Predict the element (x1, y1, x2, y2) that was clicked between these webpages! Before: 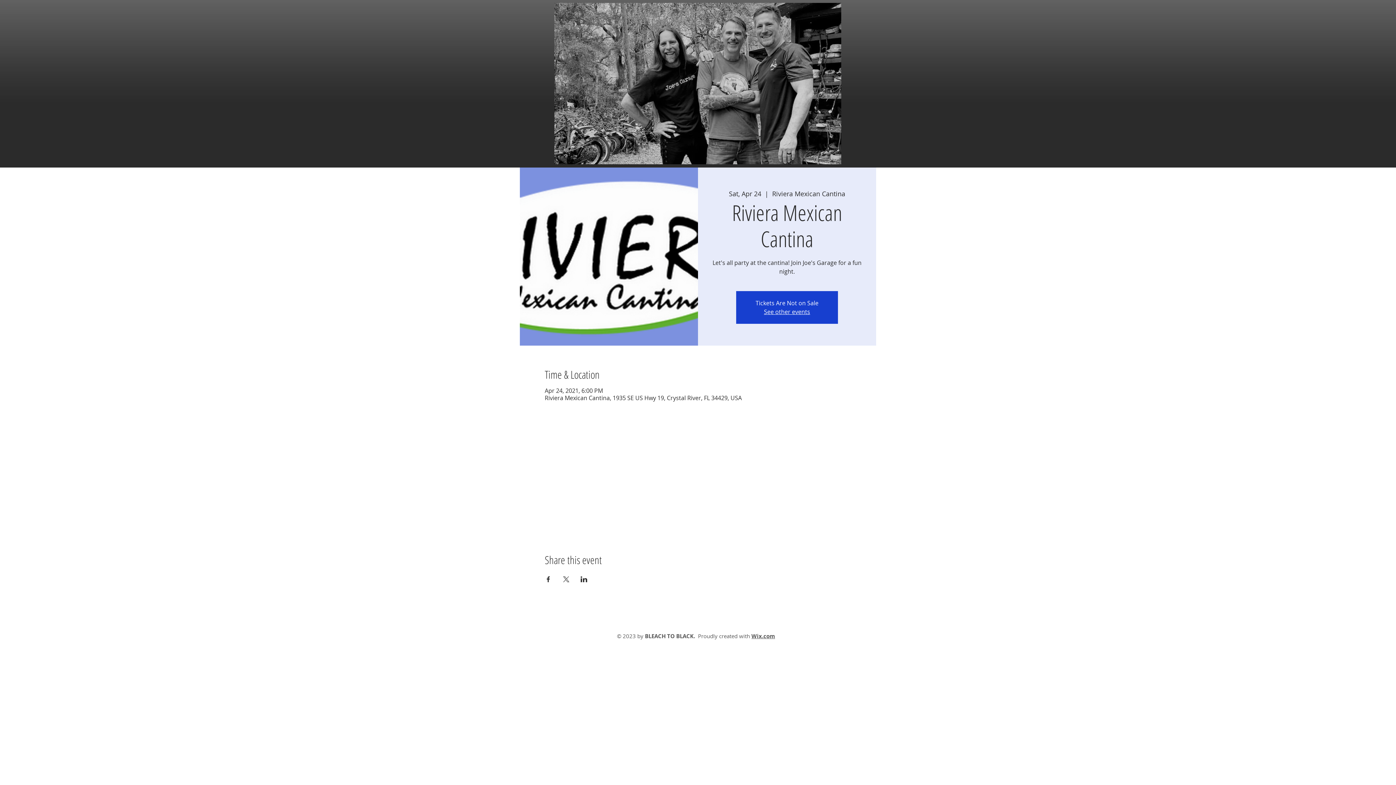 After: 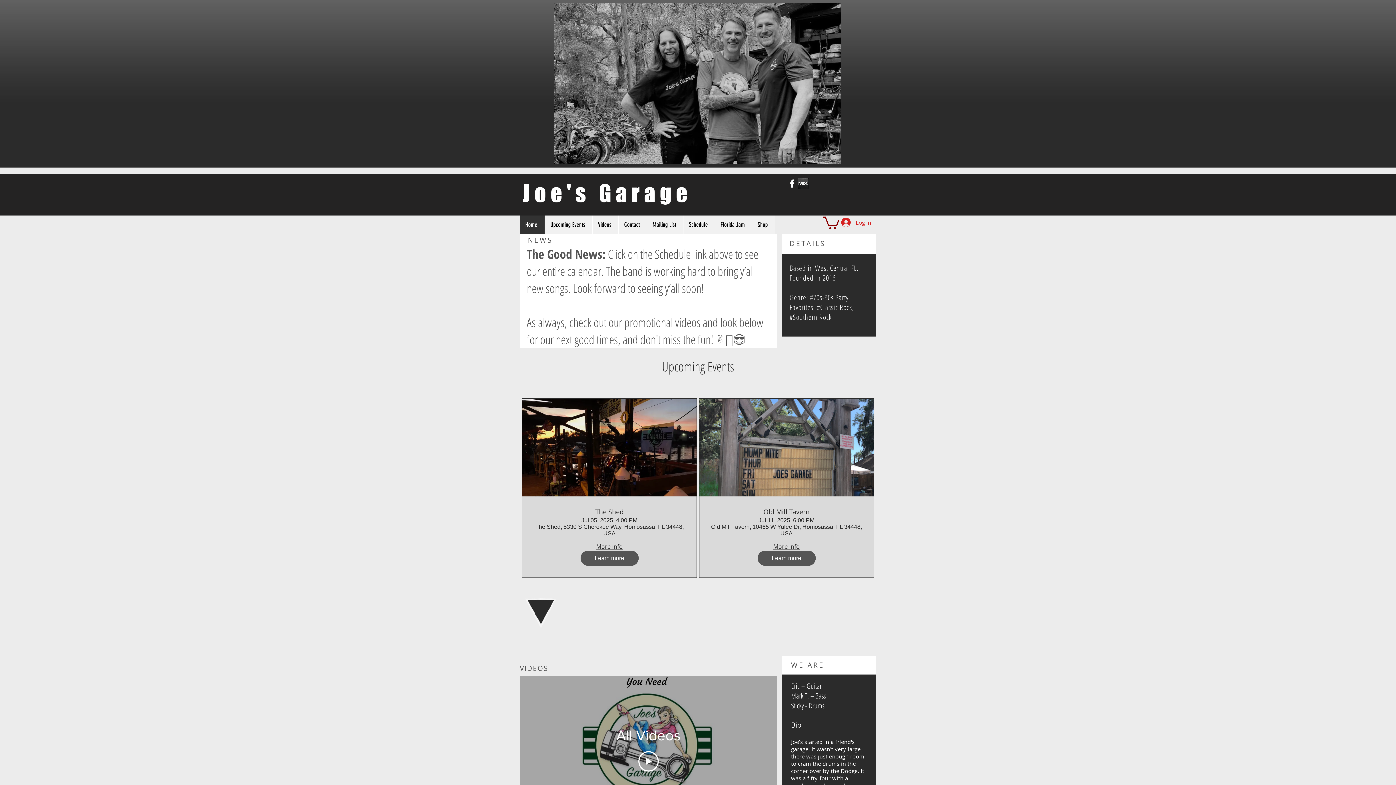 Action: bbox: (764, 307, 810, 315) label: See other events